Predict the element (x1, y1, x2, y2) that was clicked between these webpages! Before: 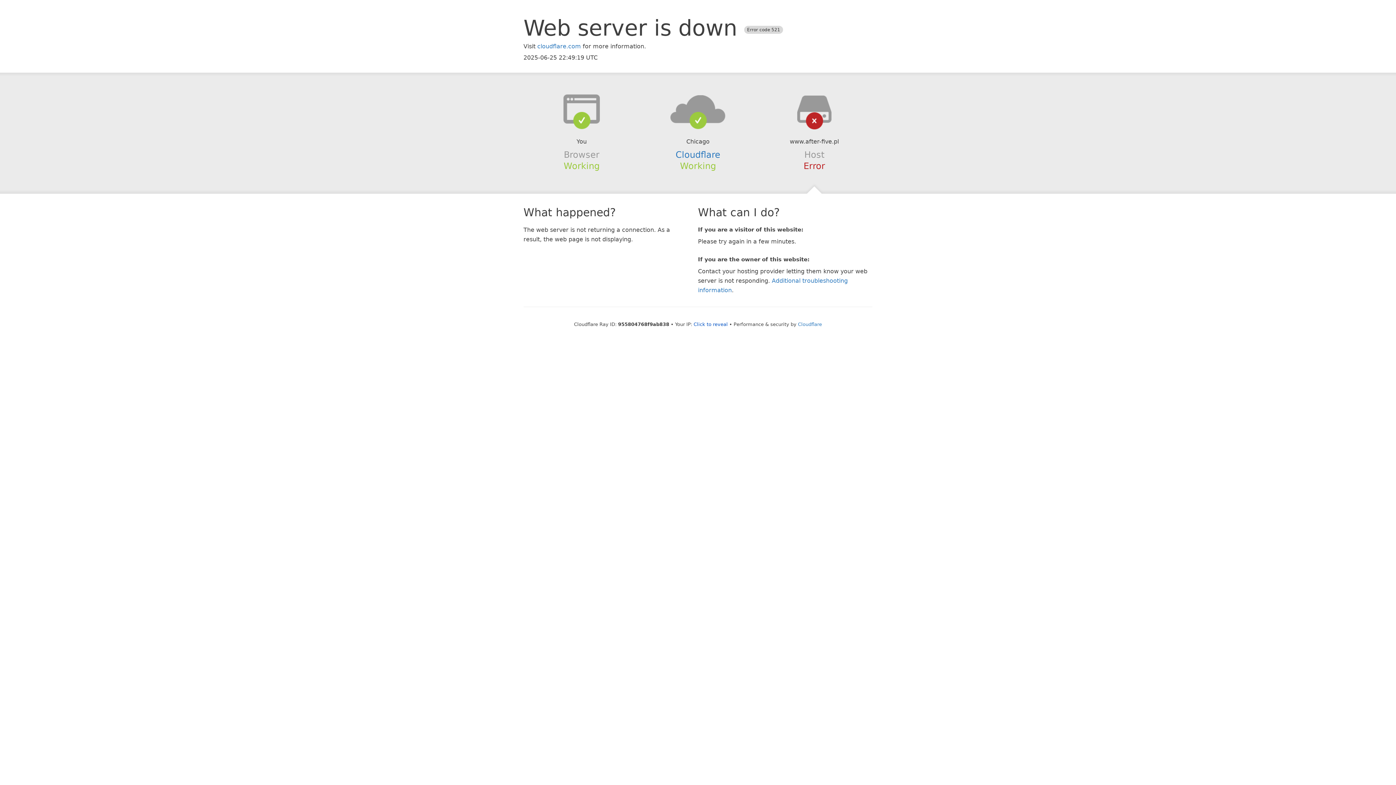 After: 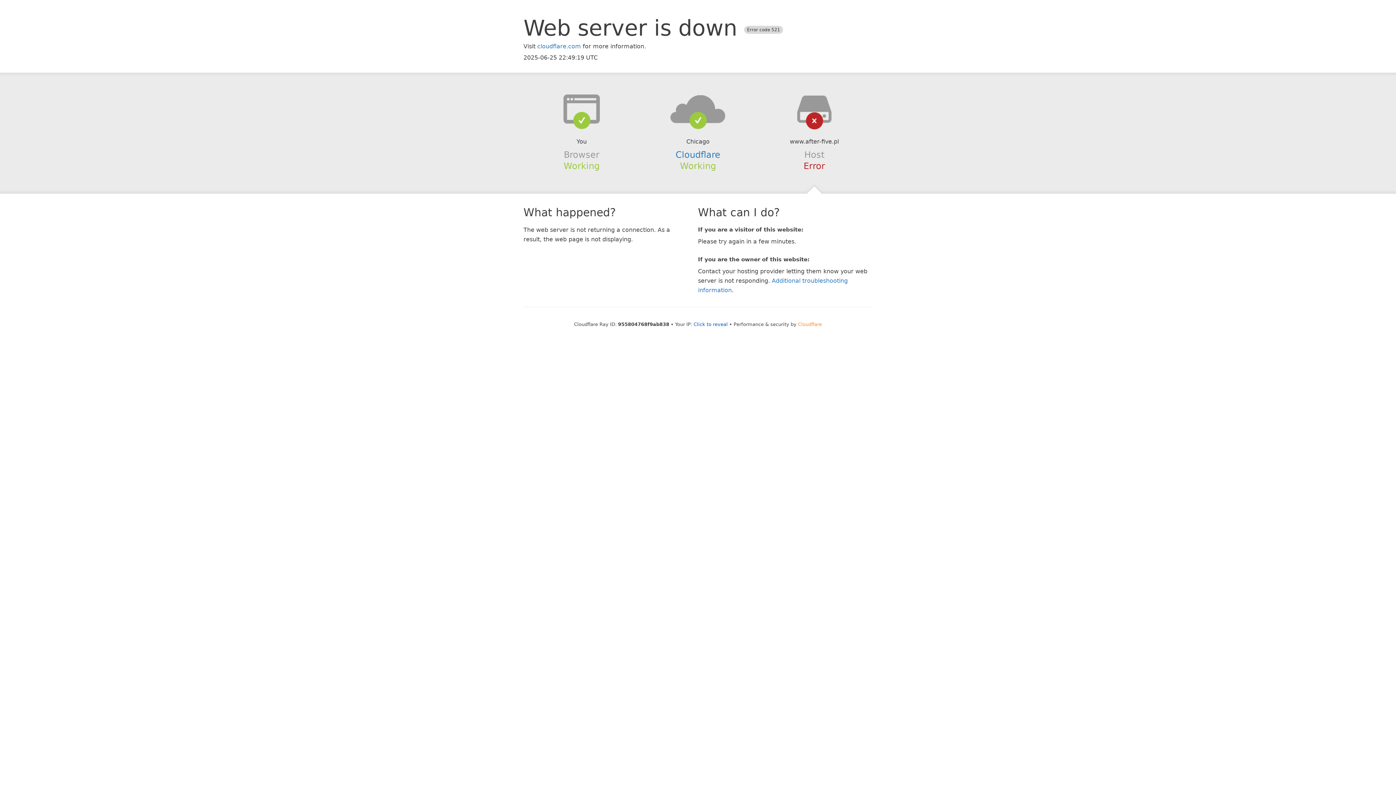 Action: label: Cloudflare bbox: (798, 321, 822, 327)